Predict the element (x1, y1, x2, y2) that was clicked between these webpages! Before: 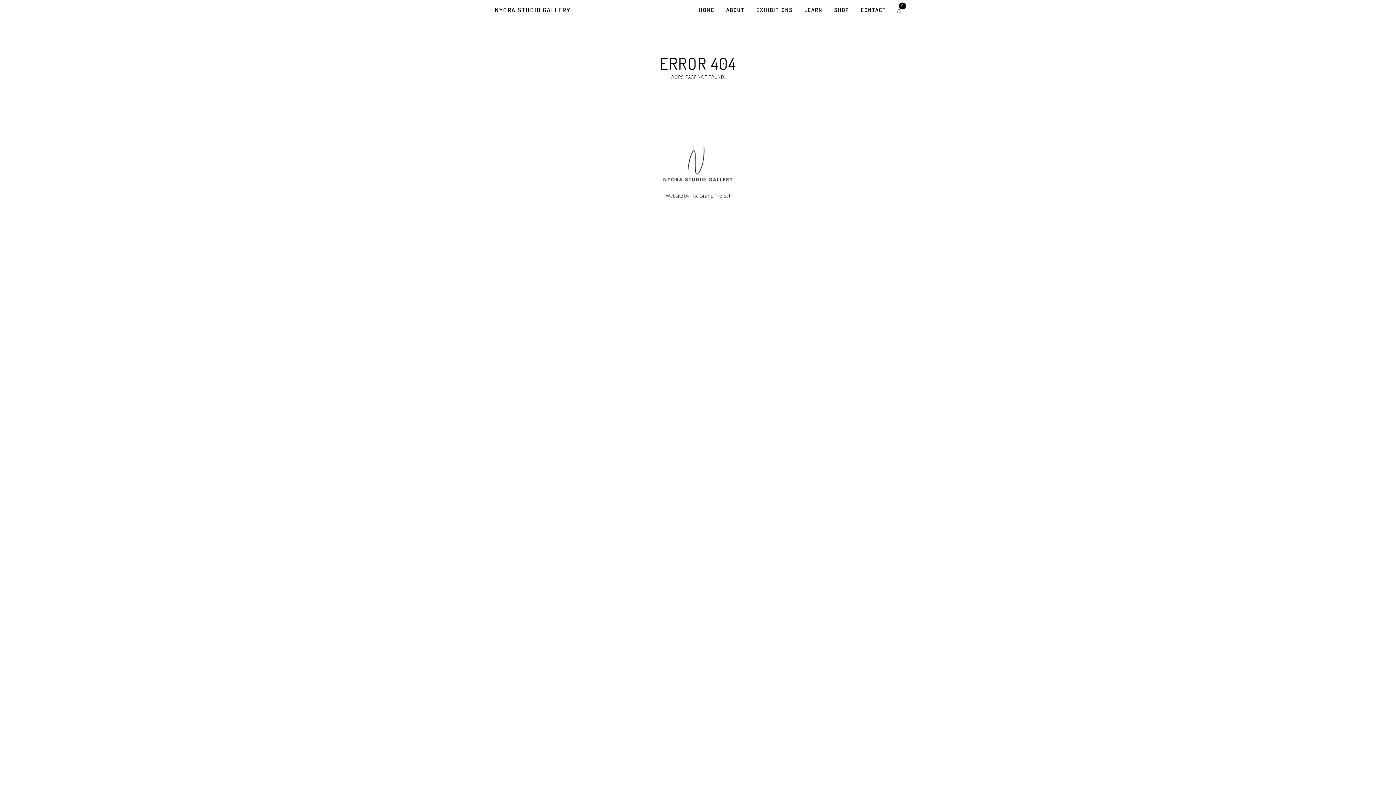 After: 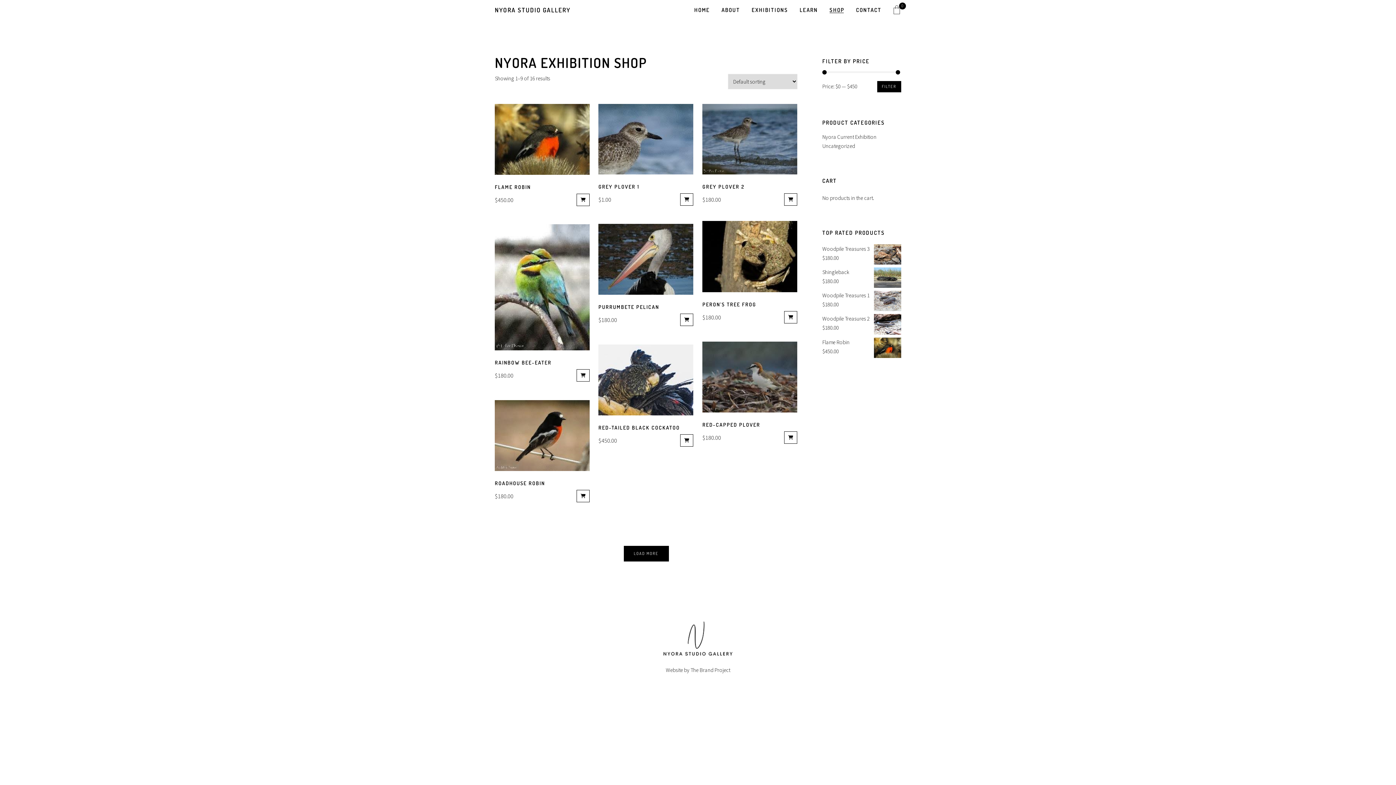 Action: label: SHOP bbox: (834, 7, 848, 12)